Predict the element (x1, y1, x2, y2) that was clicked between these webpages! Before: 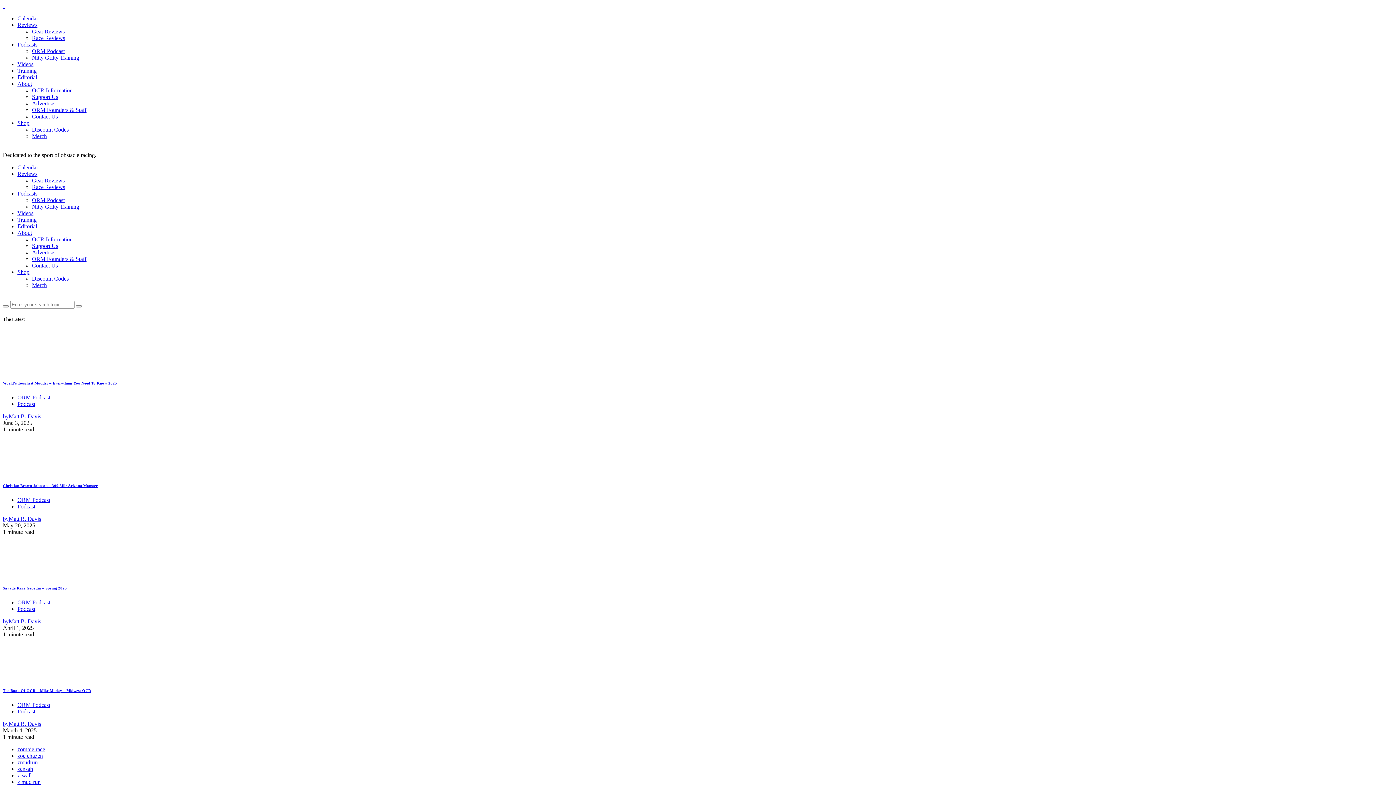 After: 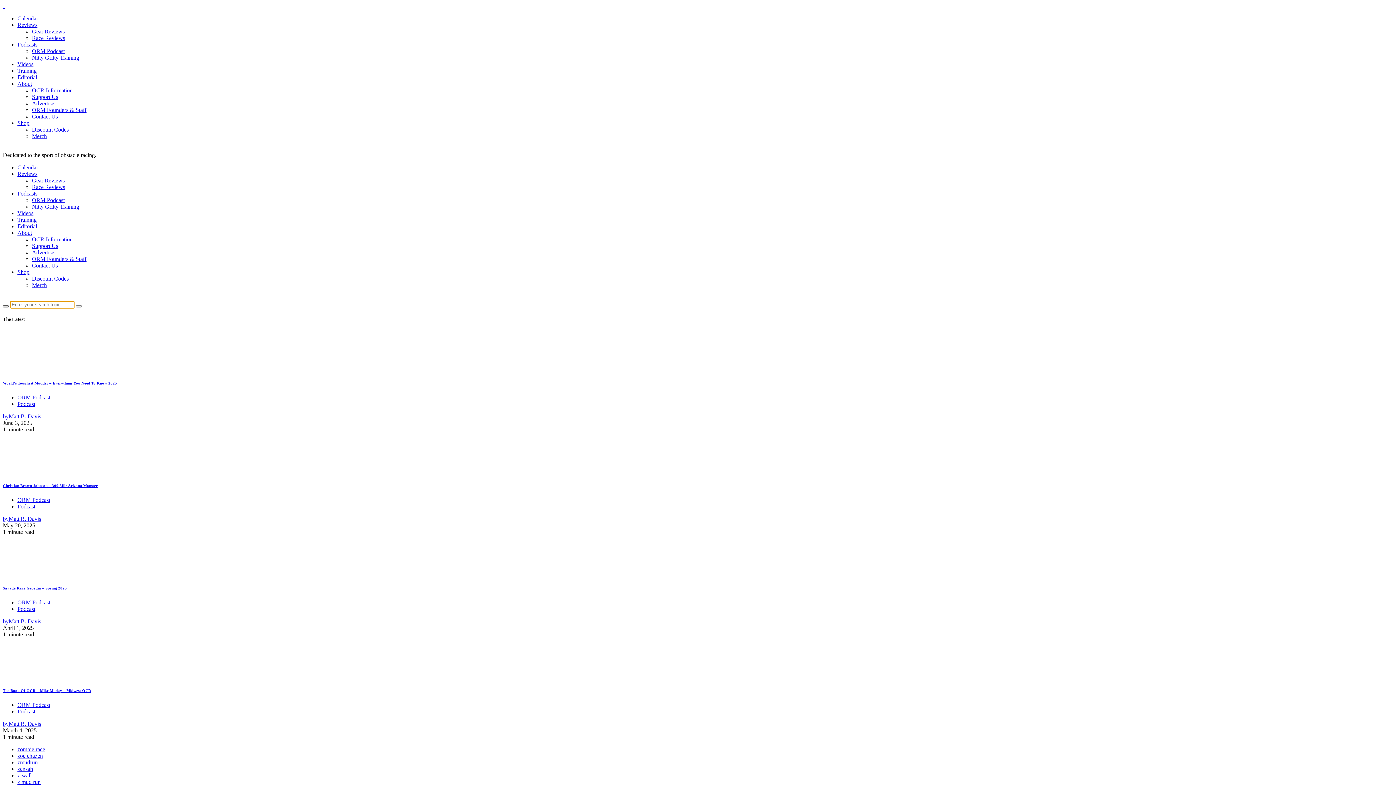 Action: bbox: (2, 305, 8, 307)